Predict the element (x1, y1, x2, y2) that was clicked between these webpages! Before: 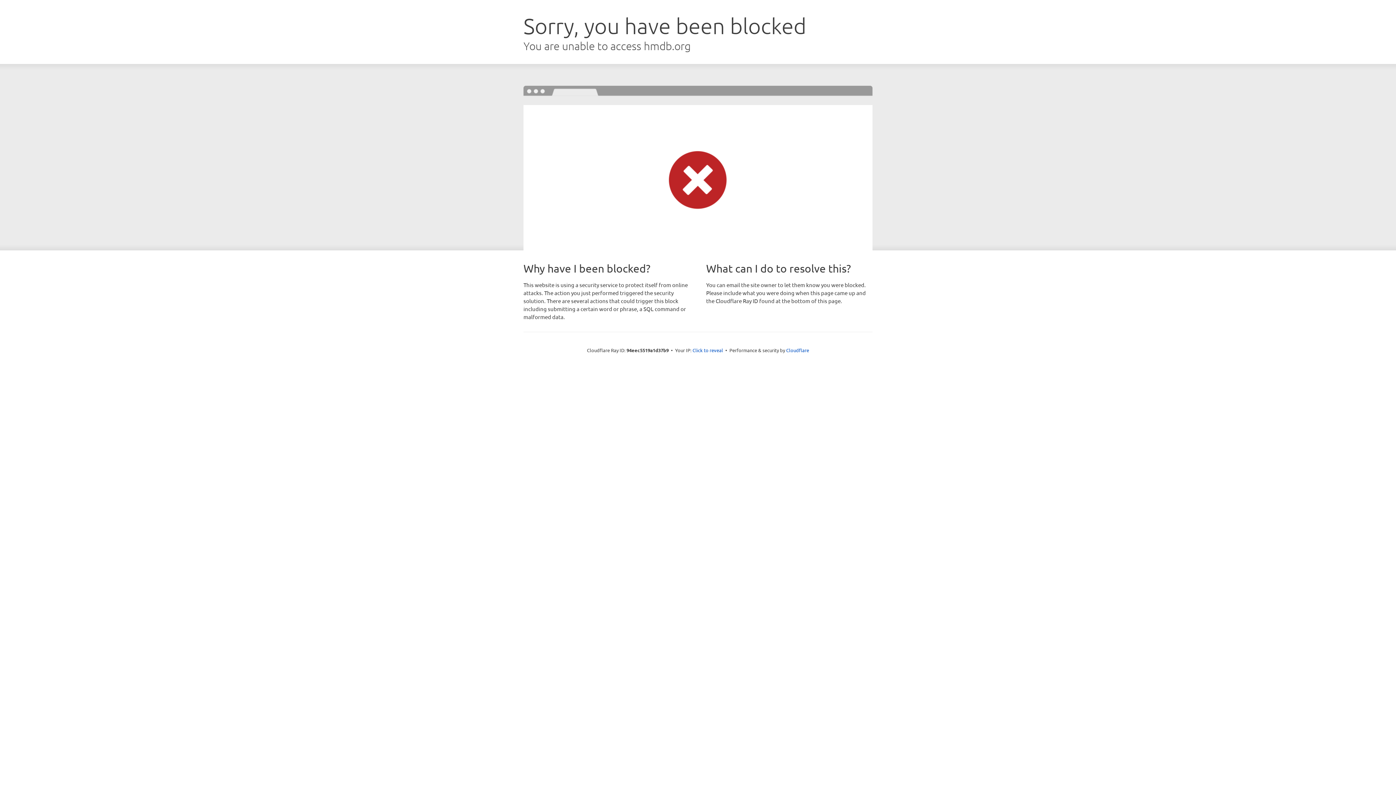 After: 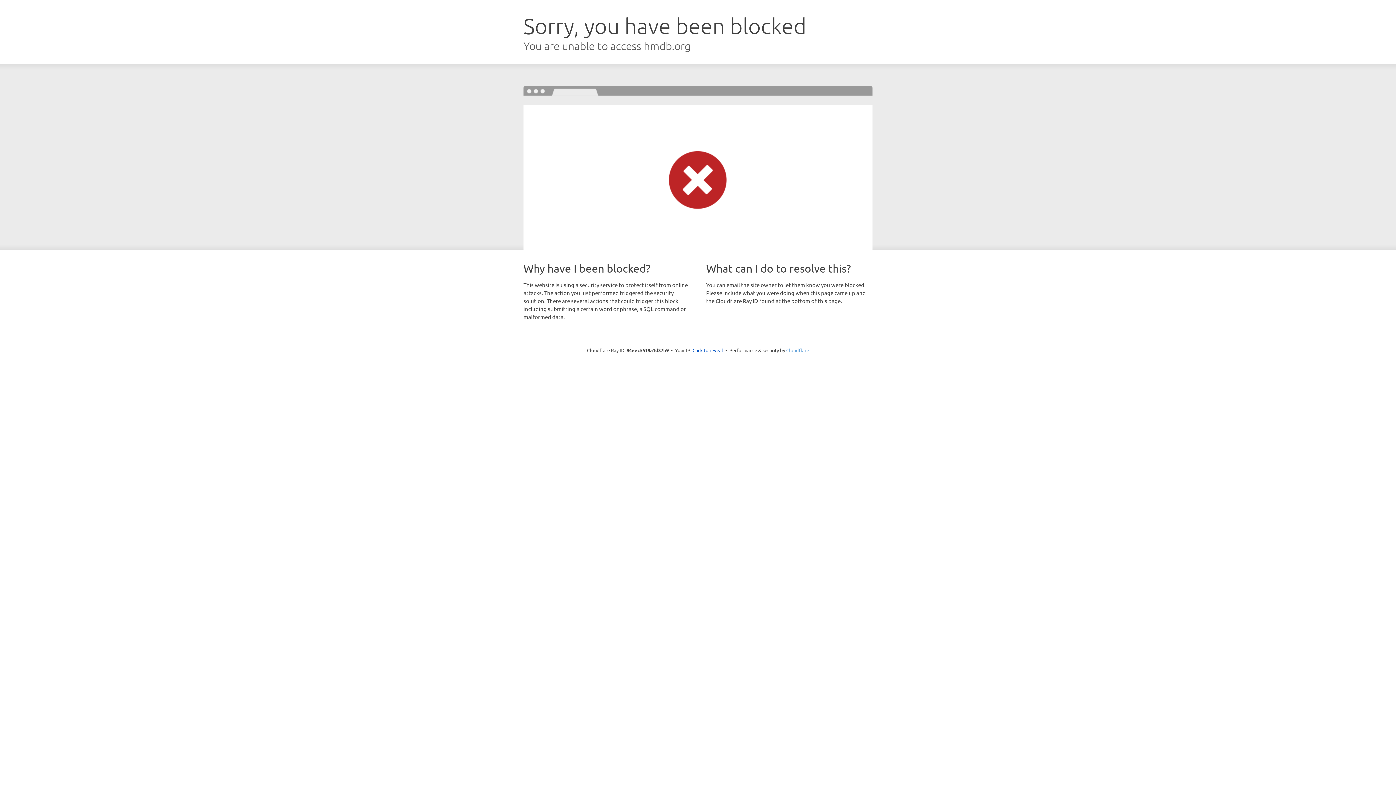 Action: label: Cloudflare bbox: (786, 347, 809, 353)